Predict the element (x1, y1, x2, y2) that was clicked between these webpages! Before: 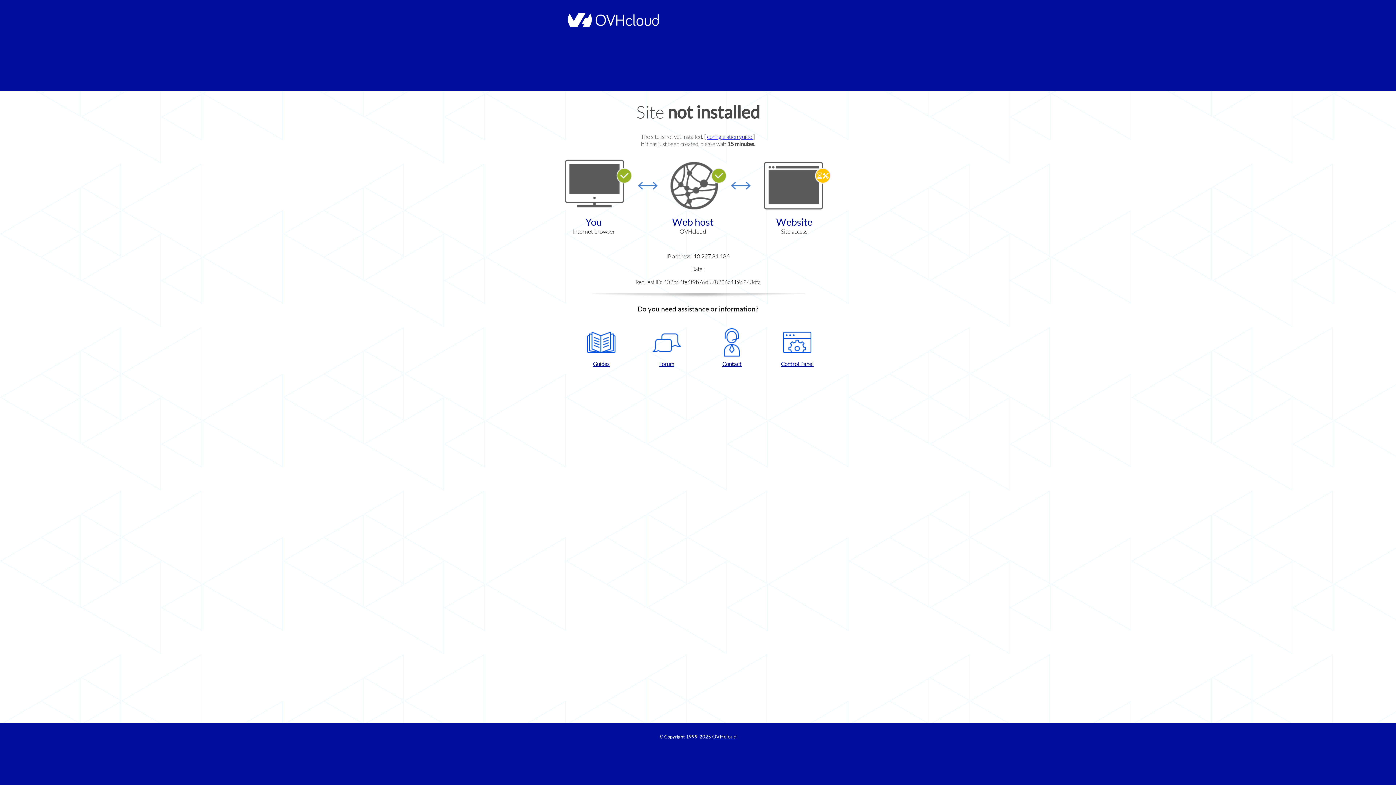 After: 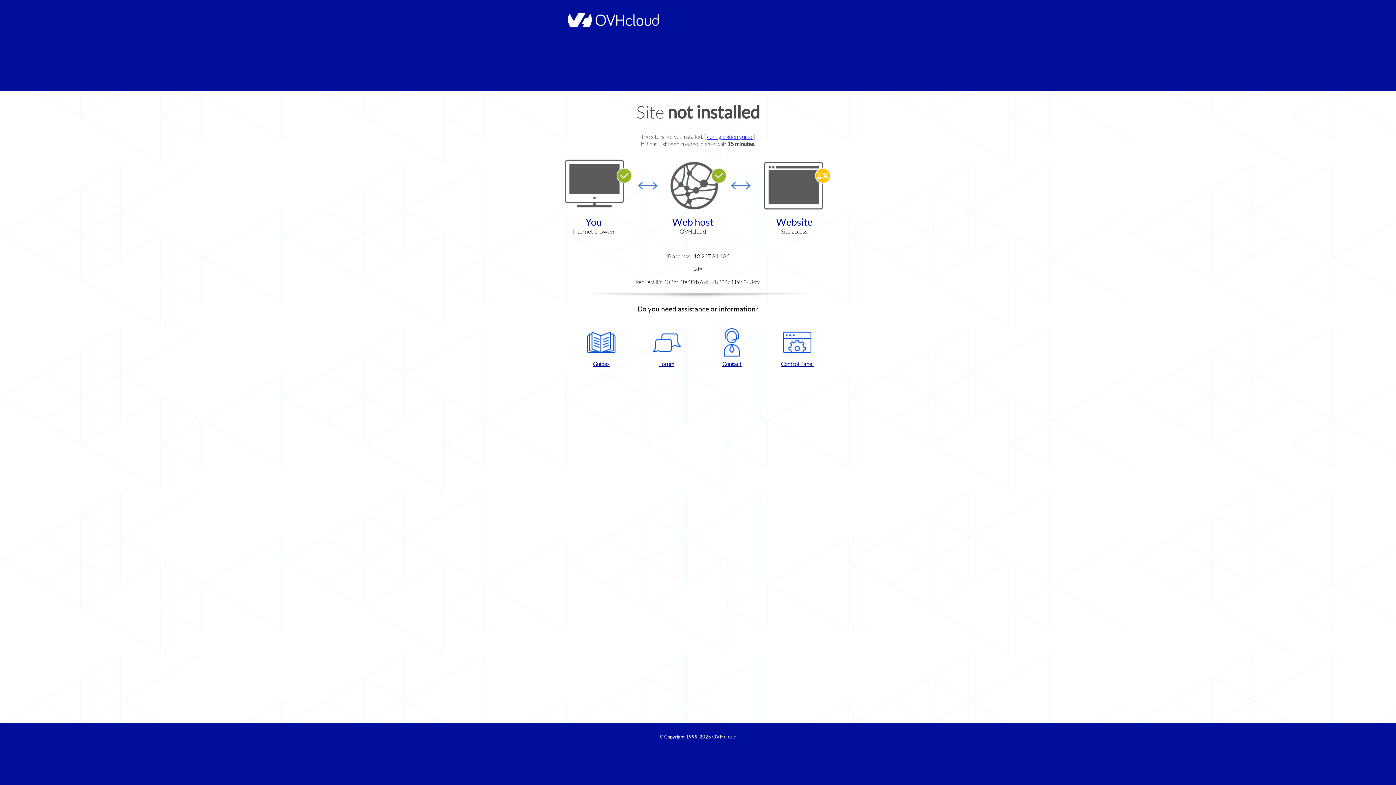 Action: bbox: (637, 328, 696, 367) label: Forum